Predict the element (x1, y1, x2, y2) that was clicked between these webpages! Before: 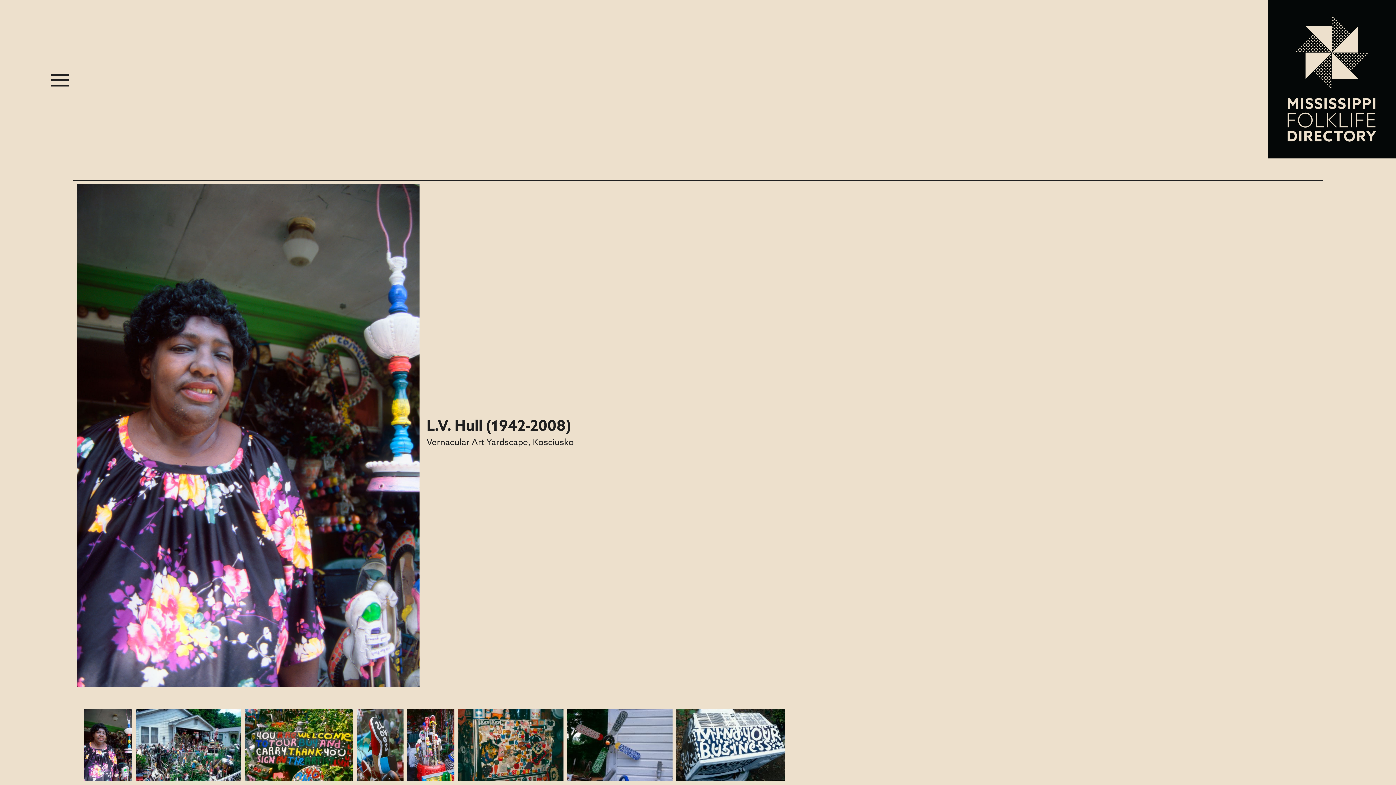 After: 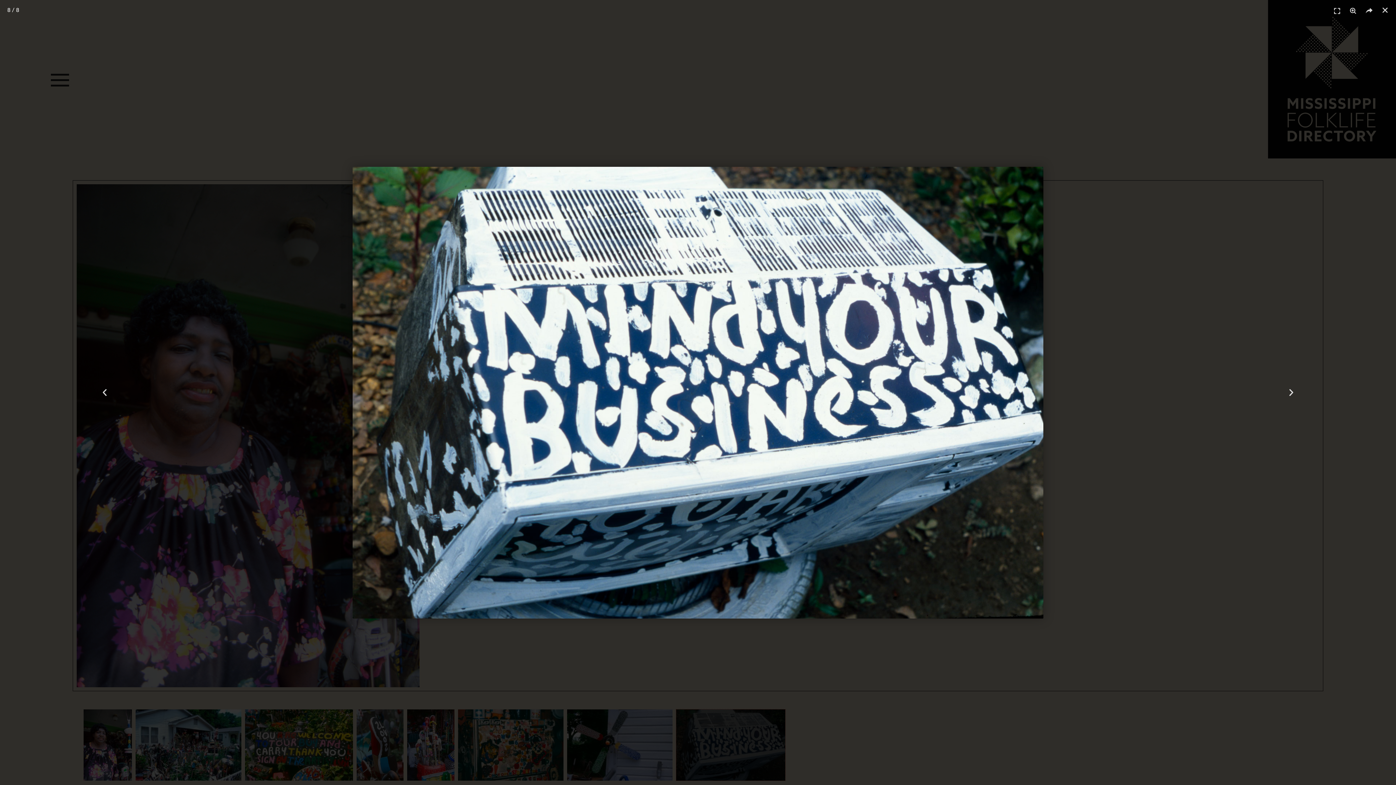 Action: bbox: (676, 709, 785, 781)